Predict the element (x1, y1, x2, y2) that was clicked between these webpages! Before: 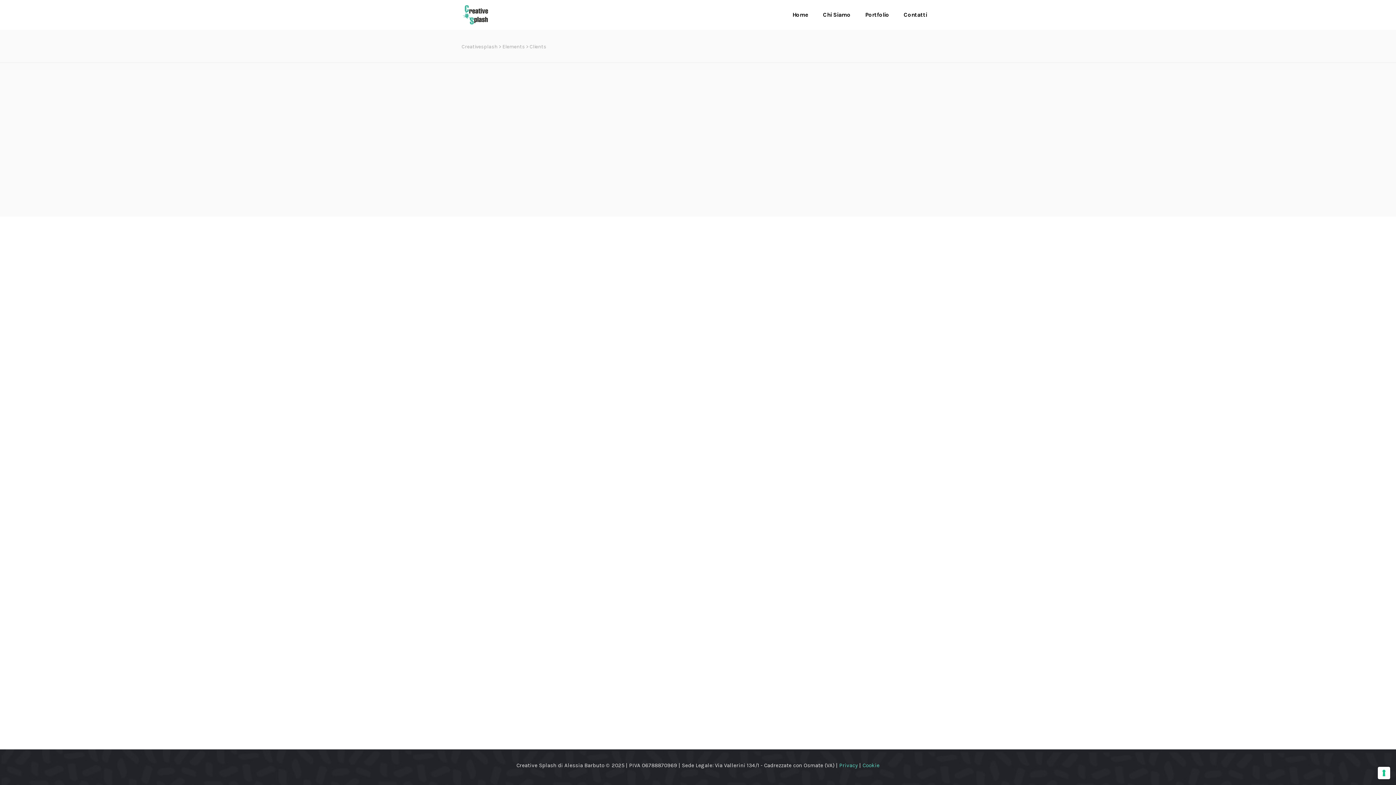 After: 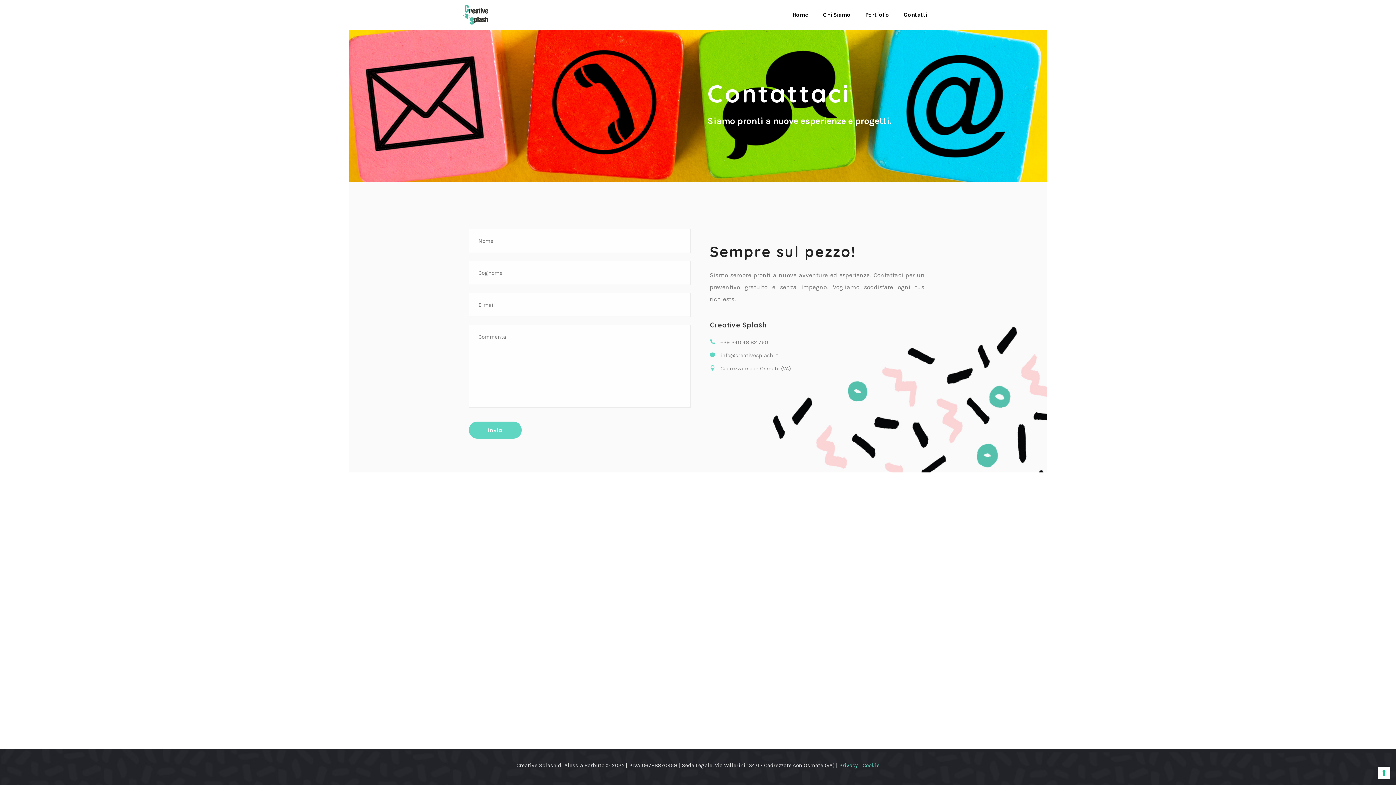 Action: bbox: (896, 0, 934, 29) label: Contatti